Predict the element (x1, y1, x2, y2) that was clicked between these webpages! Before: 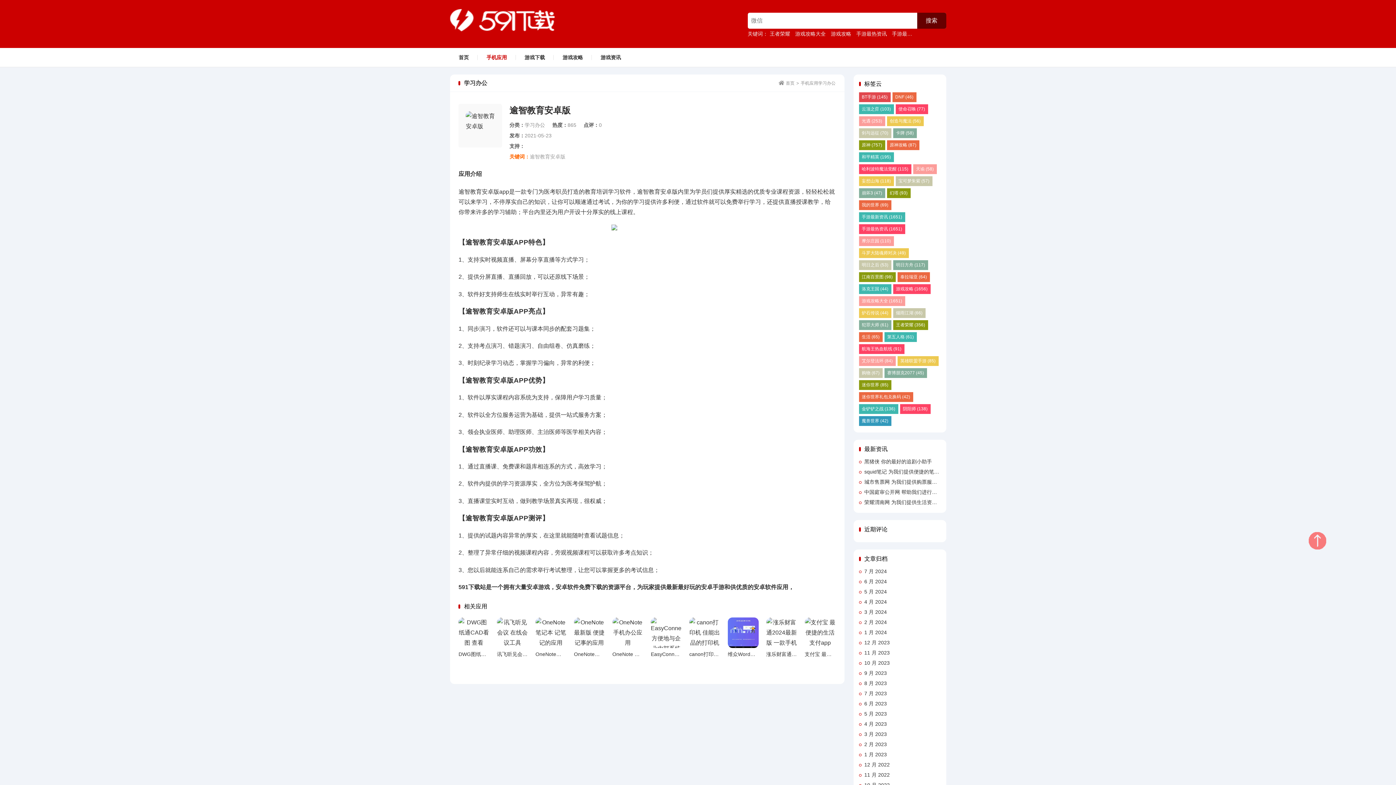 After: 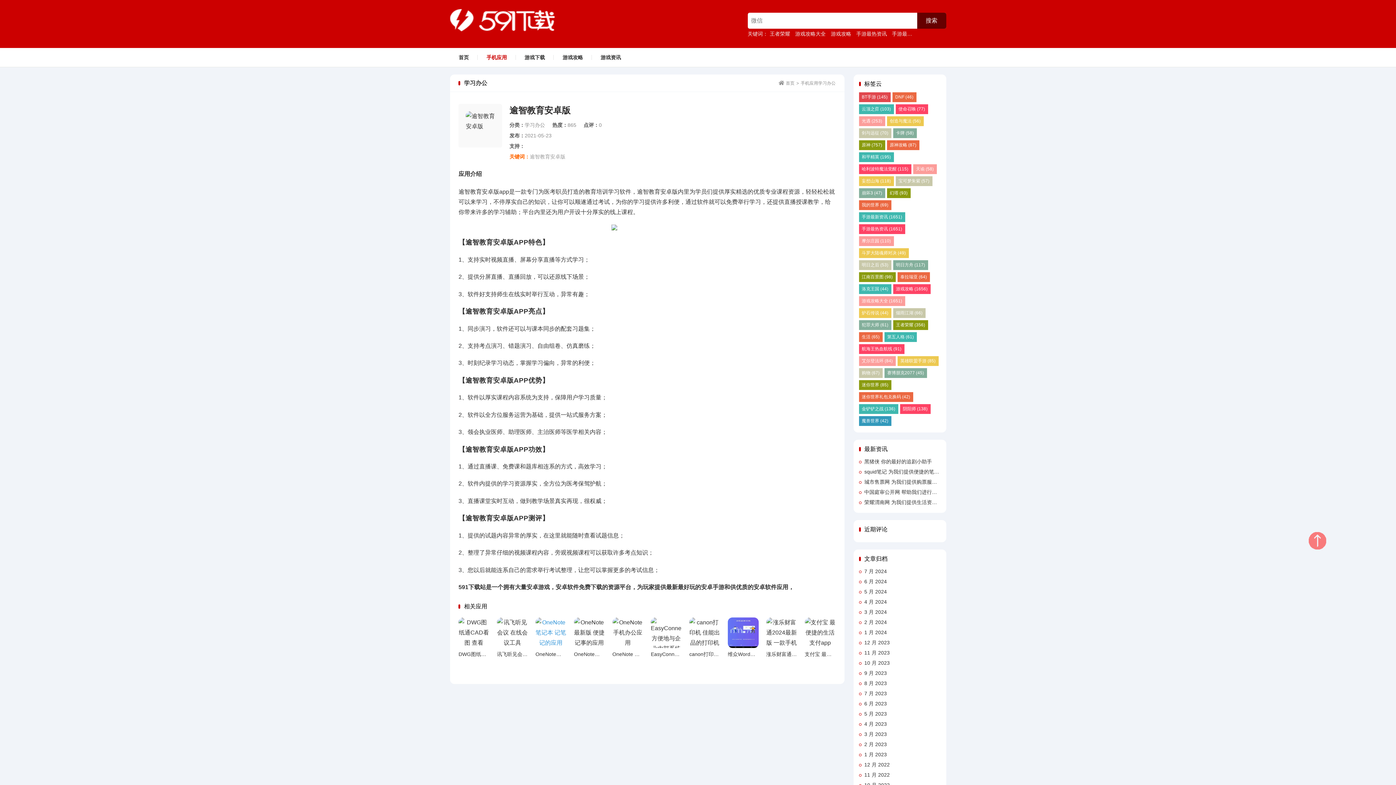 Action: bbox: (535, 617, 566, 648)